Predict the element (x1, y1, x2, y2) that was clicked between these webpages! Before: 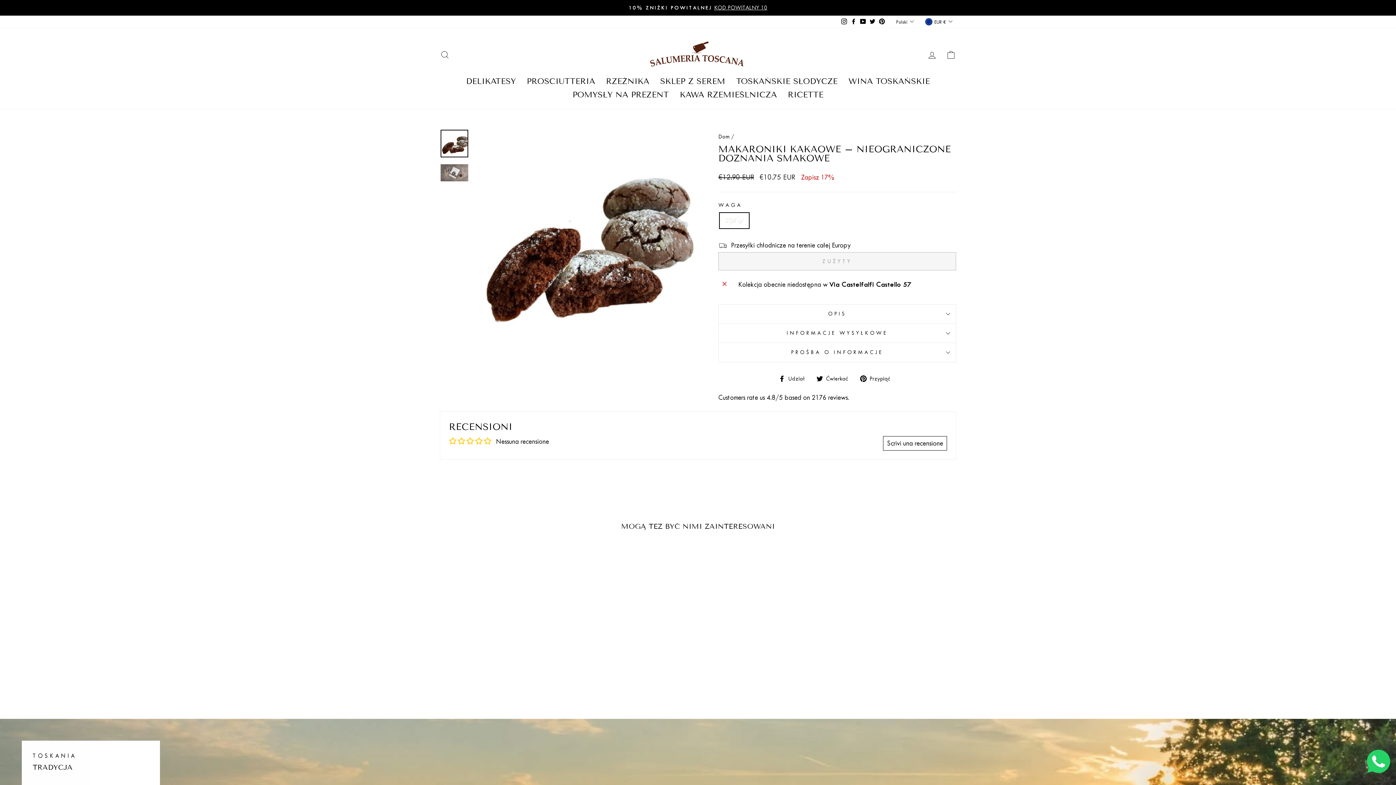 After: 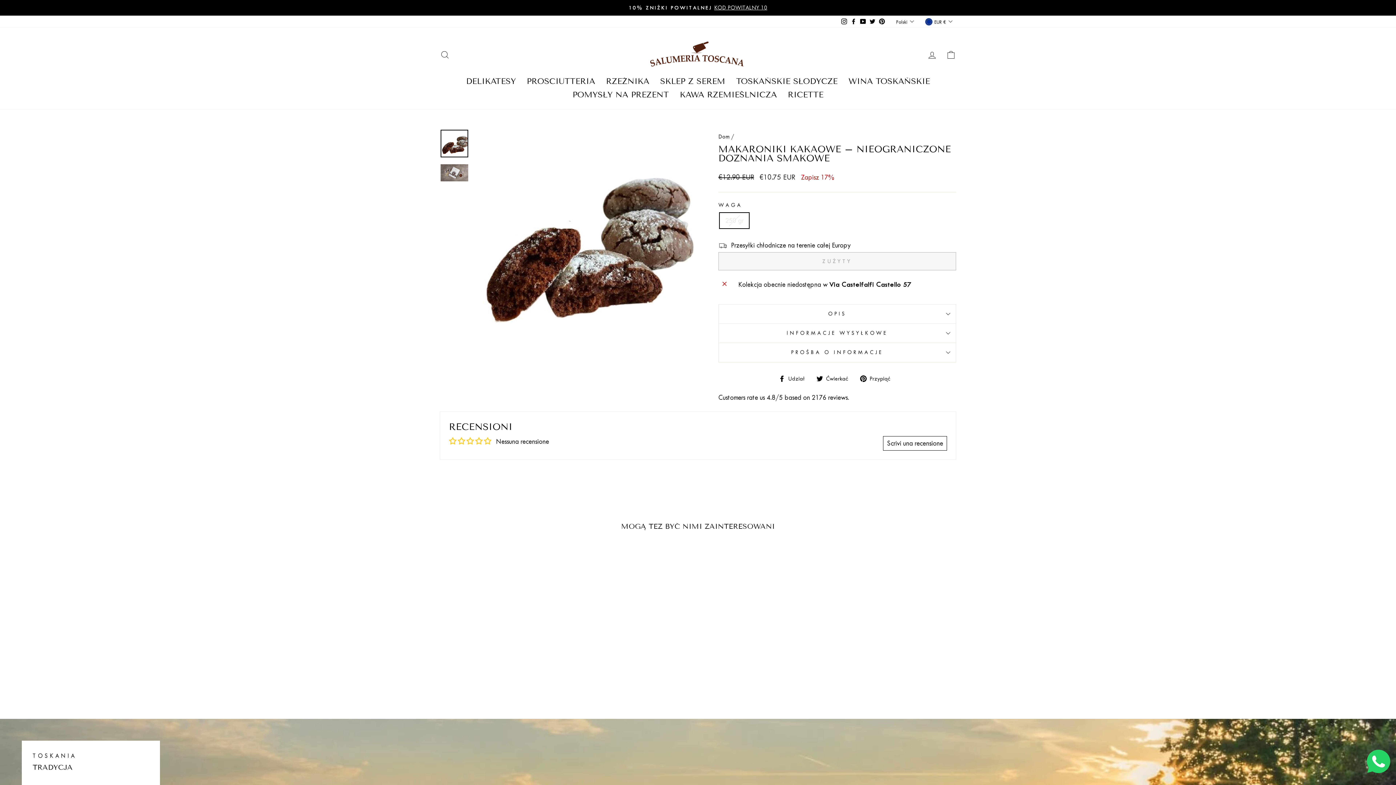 Action: bbox: (440, 129, 468, 157)